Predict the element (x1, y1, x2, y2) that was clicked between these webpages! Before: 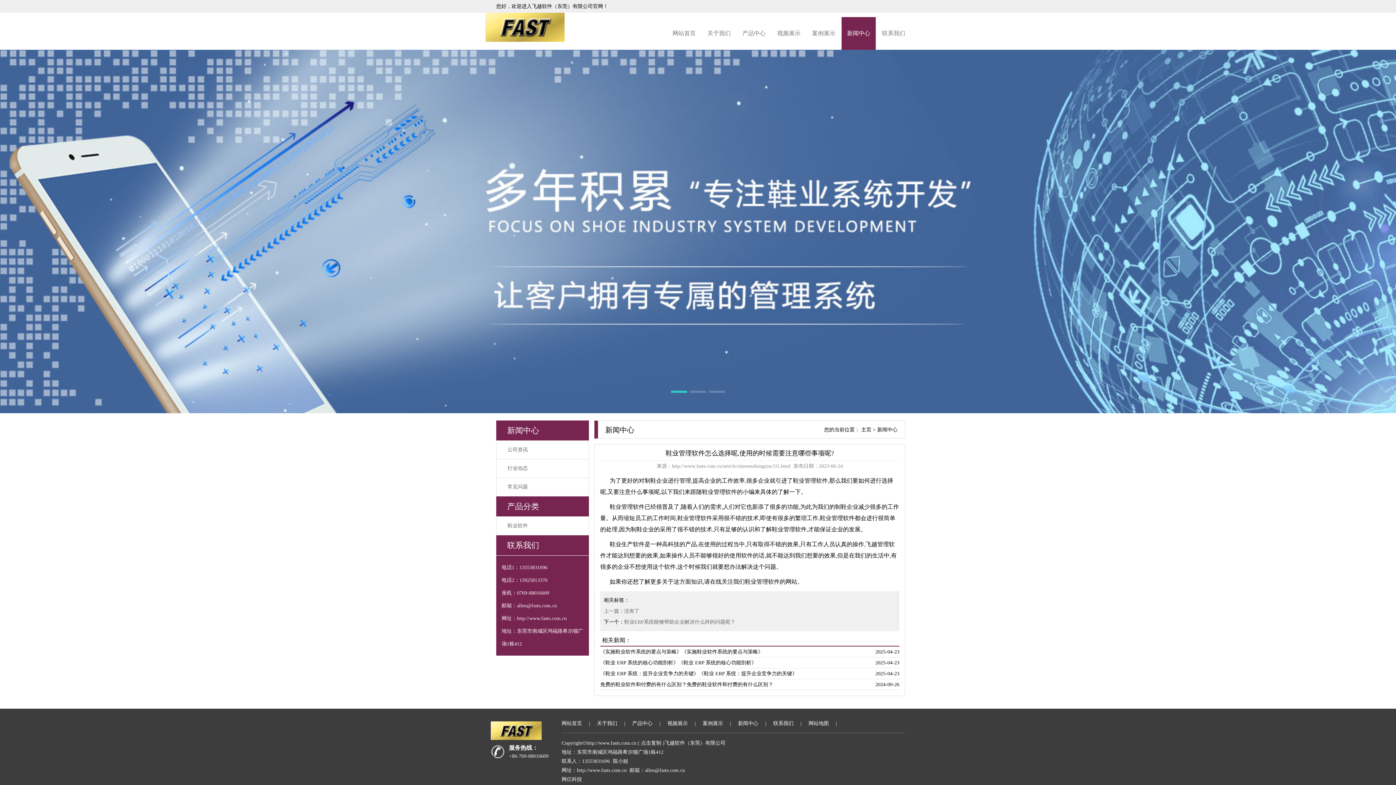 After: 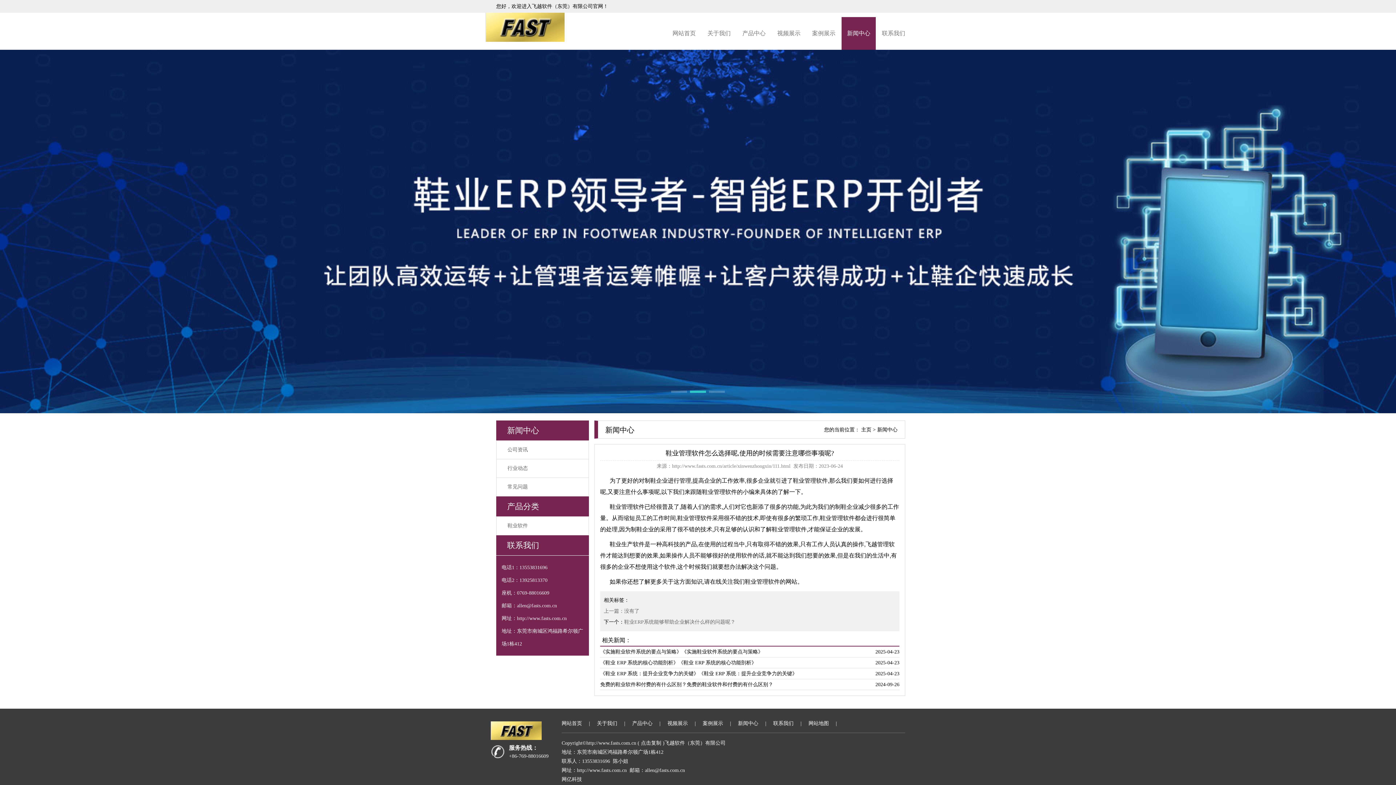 Action: bbox: (690, 390, 706, 393) label: Go to slide 2